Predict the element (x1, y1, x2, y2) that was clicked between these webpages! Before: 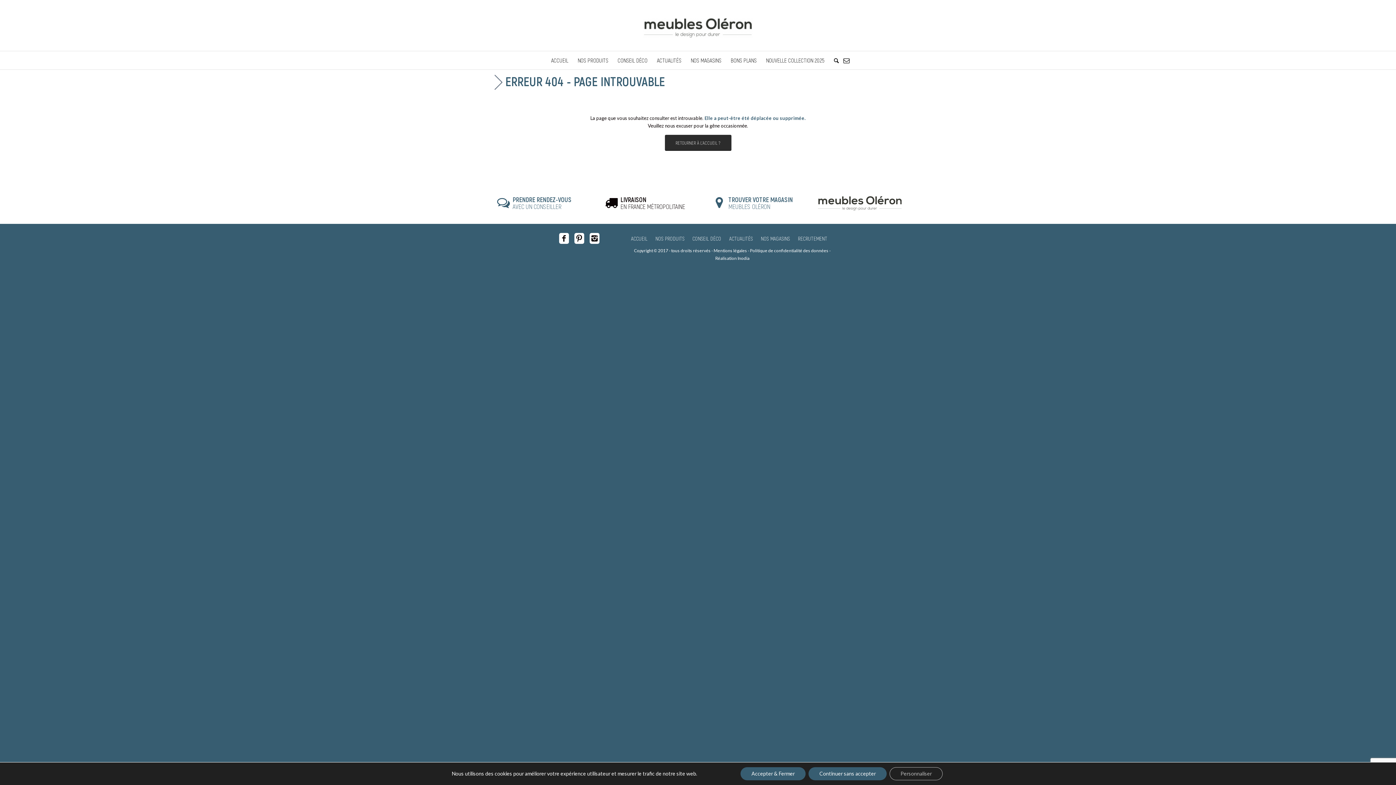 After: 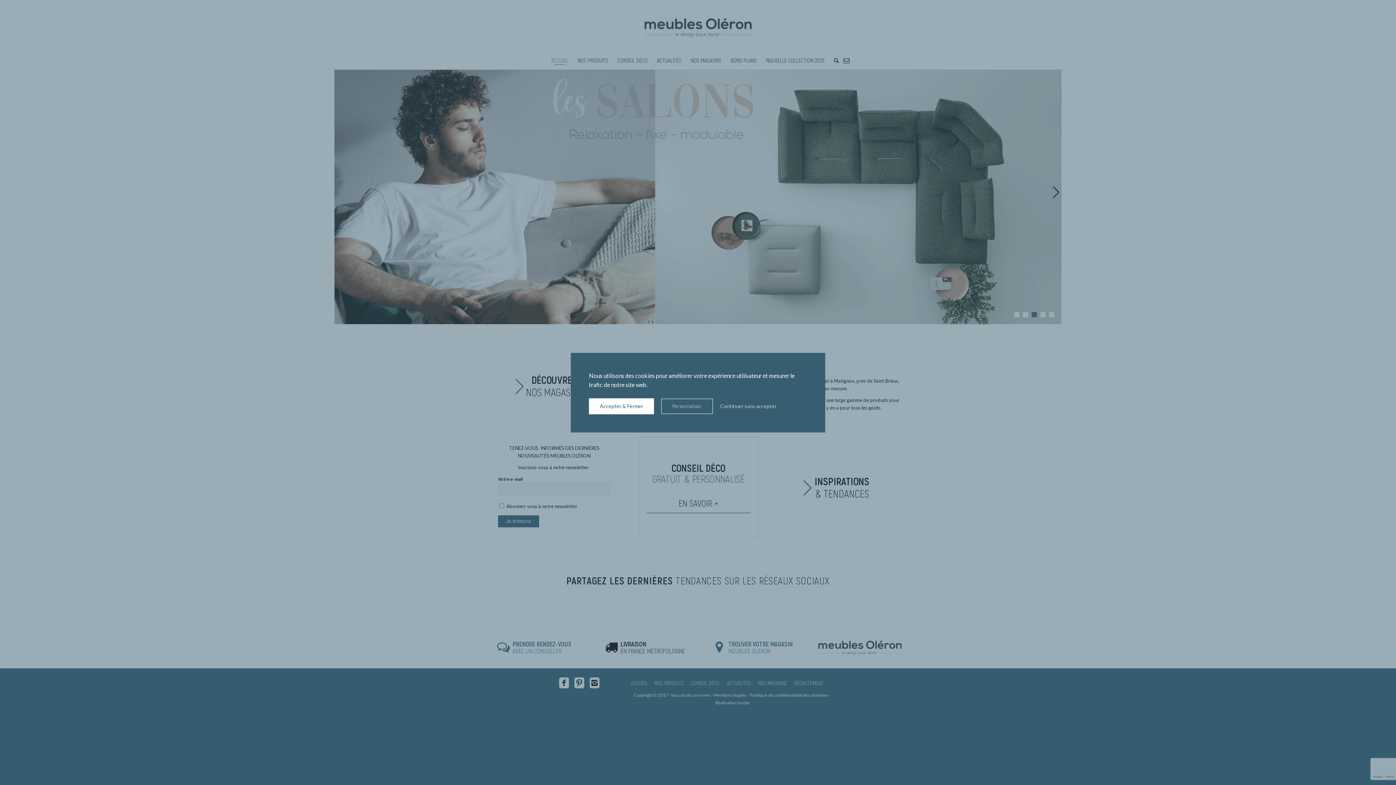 Action: label: ACCUEIL bbox: (627, 231, 651, 245)